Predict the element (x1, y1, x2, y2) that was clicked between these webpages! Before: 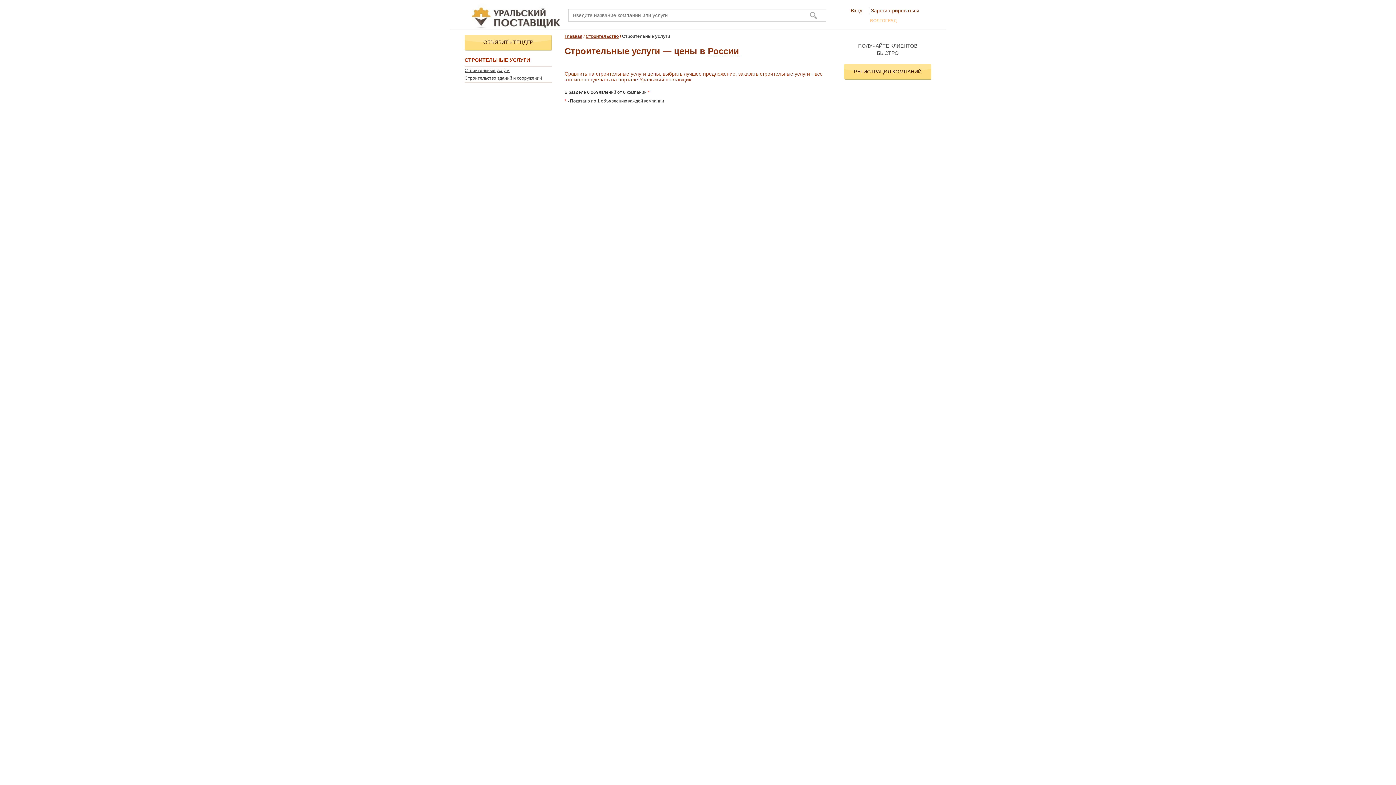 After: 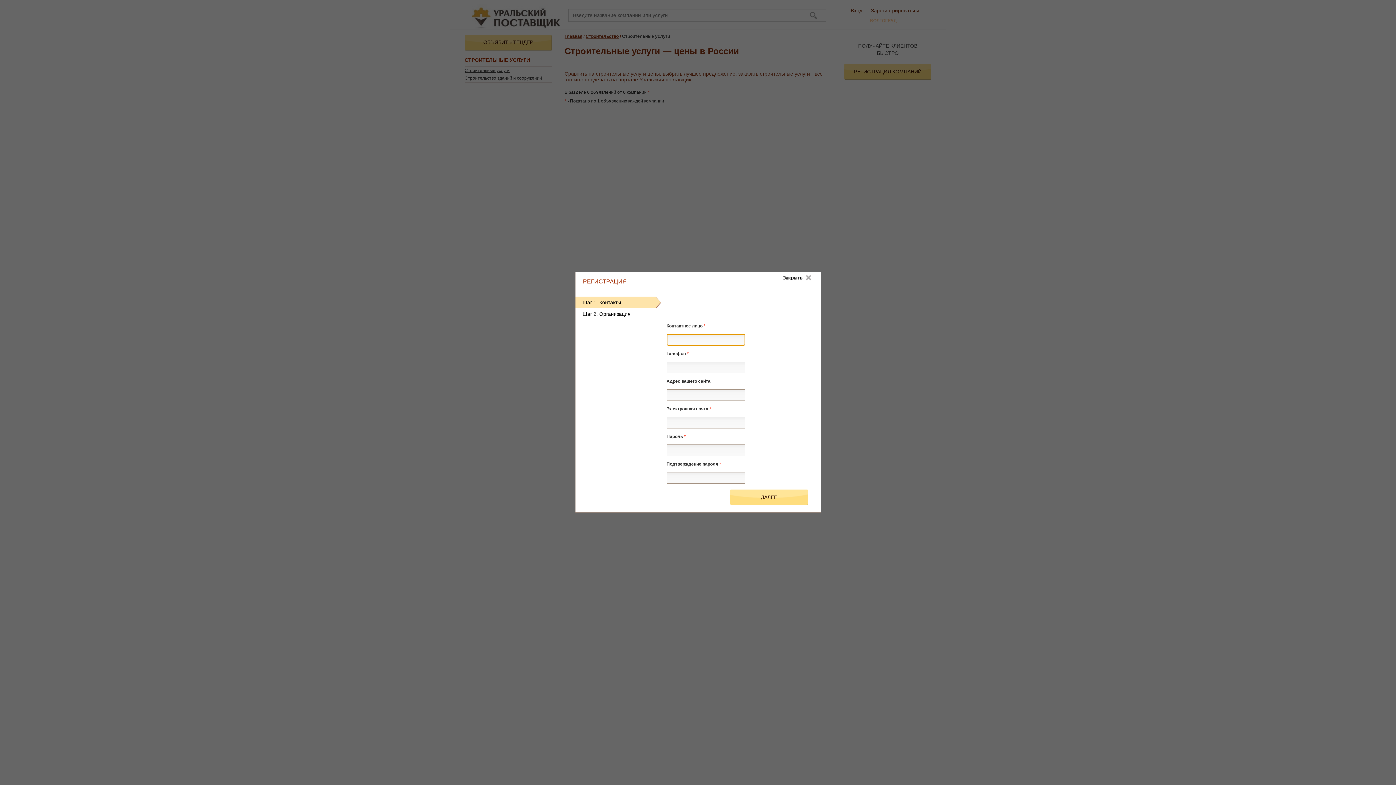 Action: label: Зарегистрироваться bbox: (869, 7, 926, 13)